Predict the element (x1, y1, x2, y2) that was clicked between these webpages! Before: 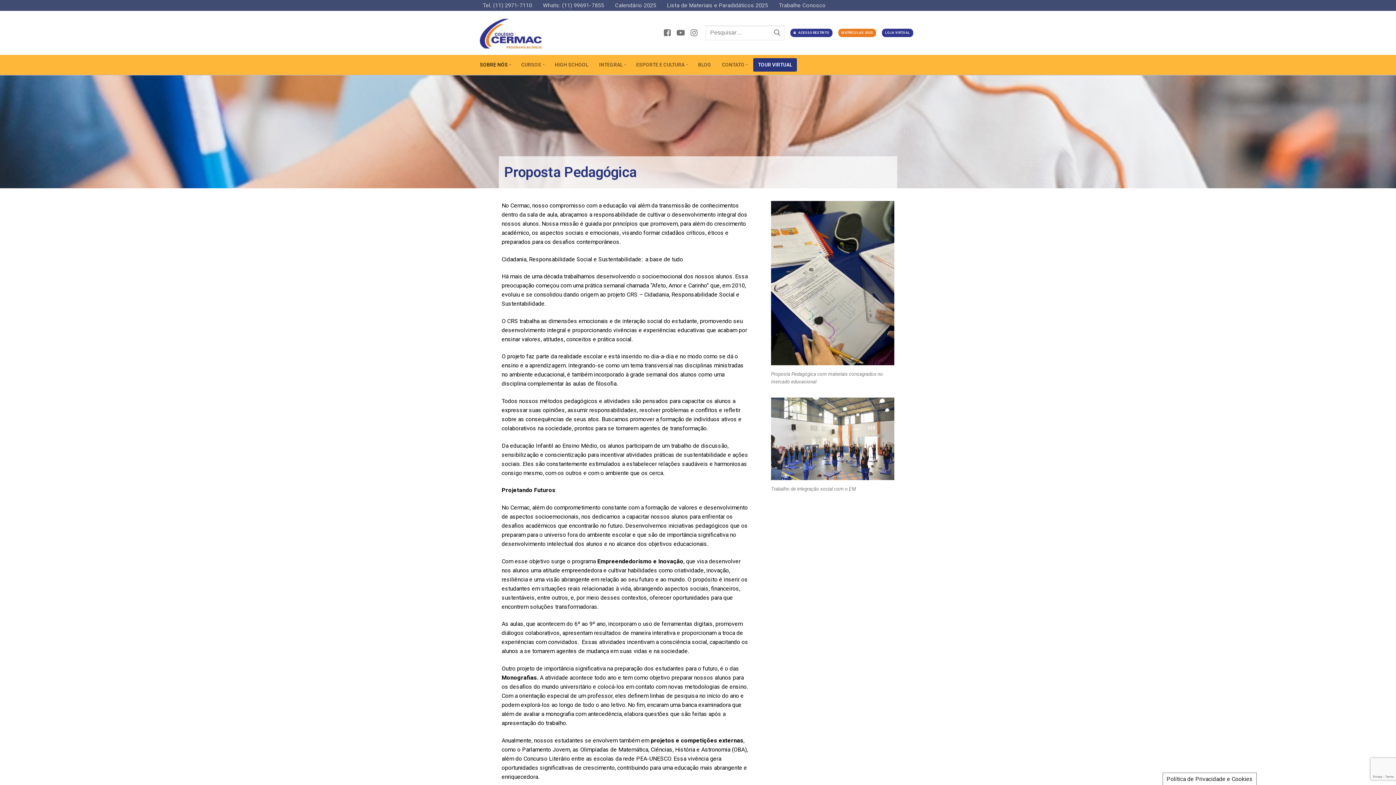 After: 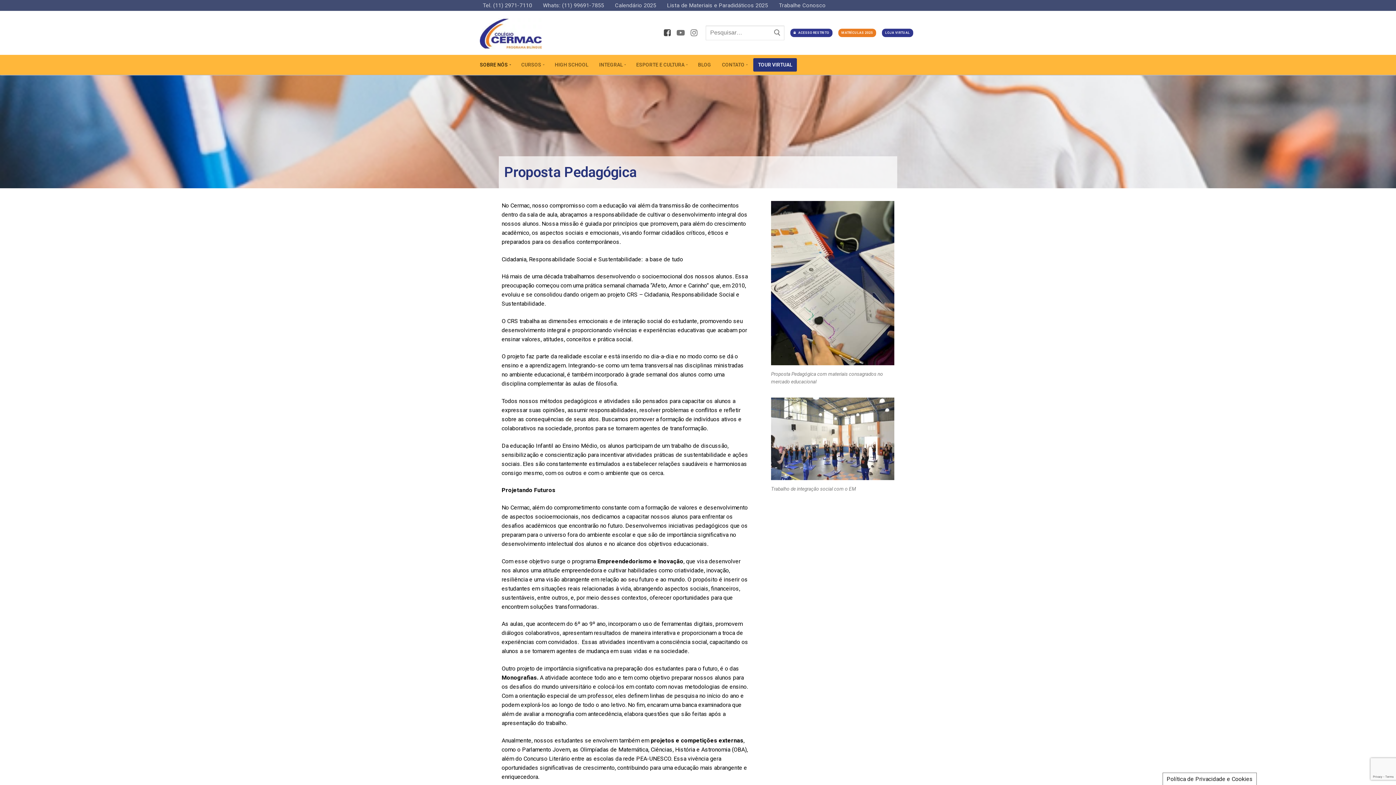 Action: bbox: (661, 27, 673, 38)